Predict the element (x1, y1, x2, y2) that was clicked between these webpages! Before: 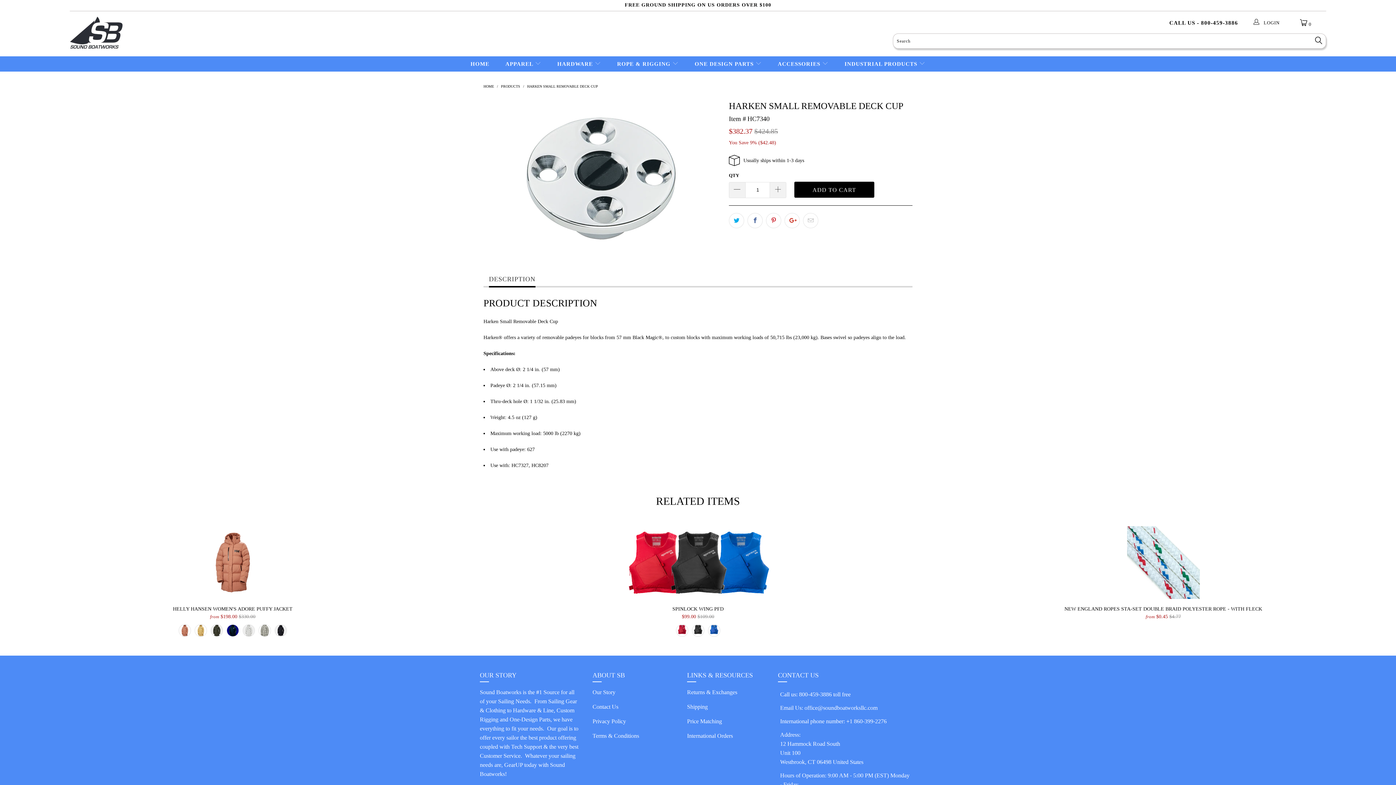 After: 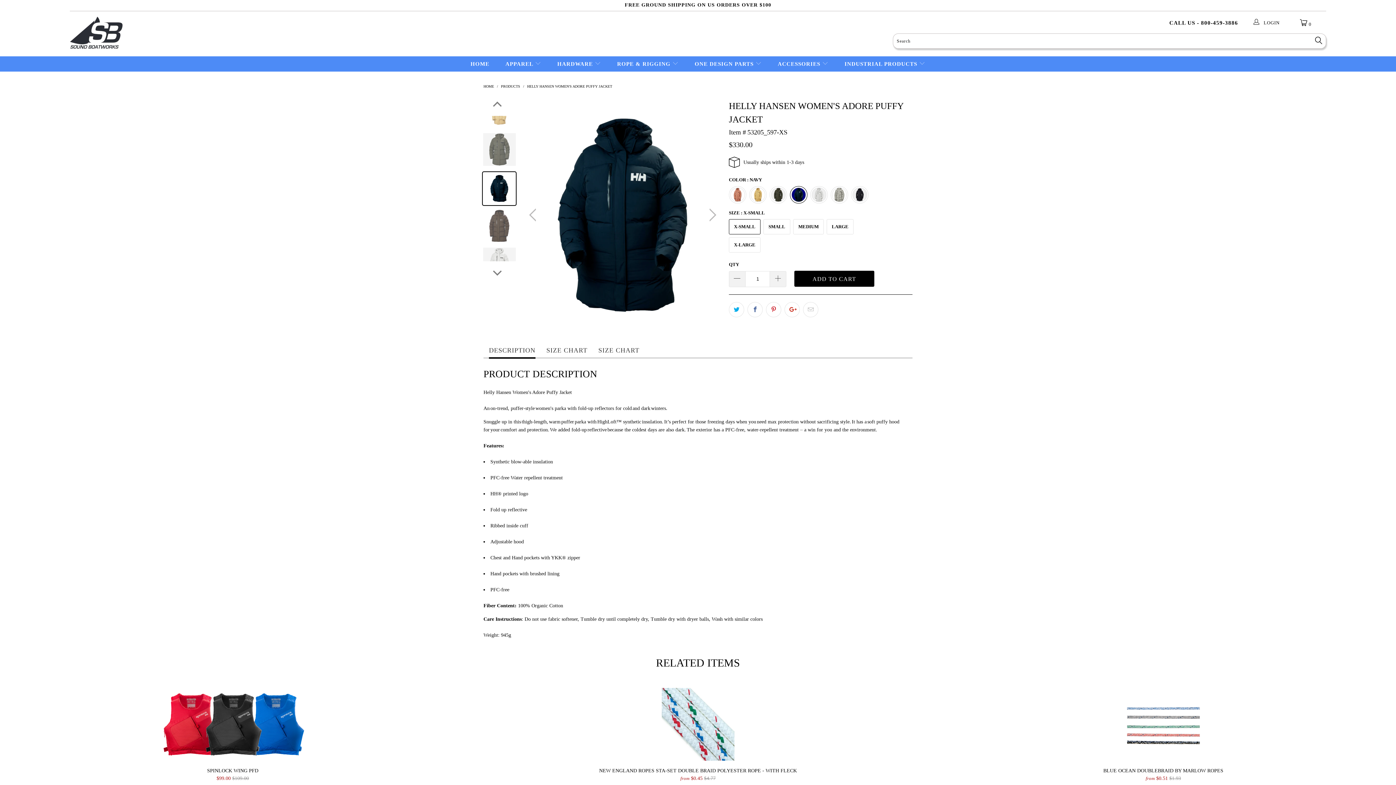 Action: bbox: (225, 623, 240, 638)